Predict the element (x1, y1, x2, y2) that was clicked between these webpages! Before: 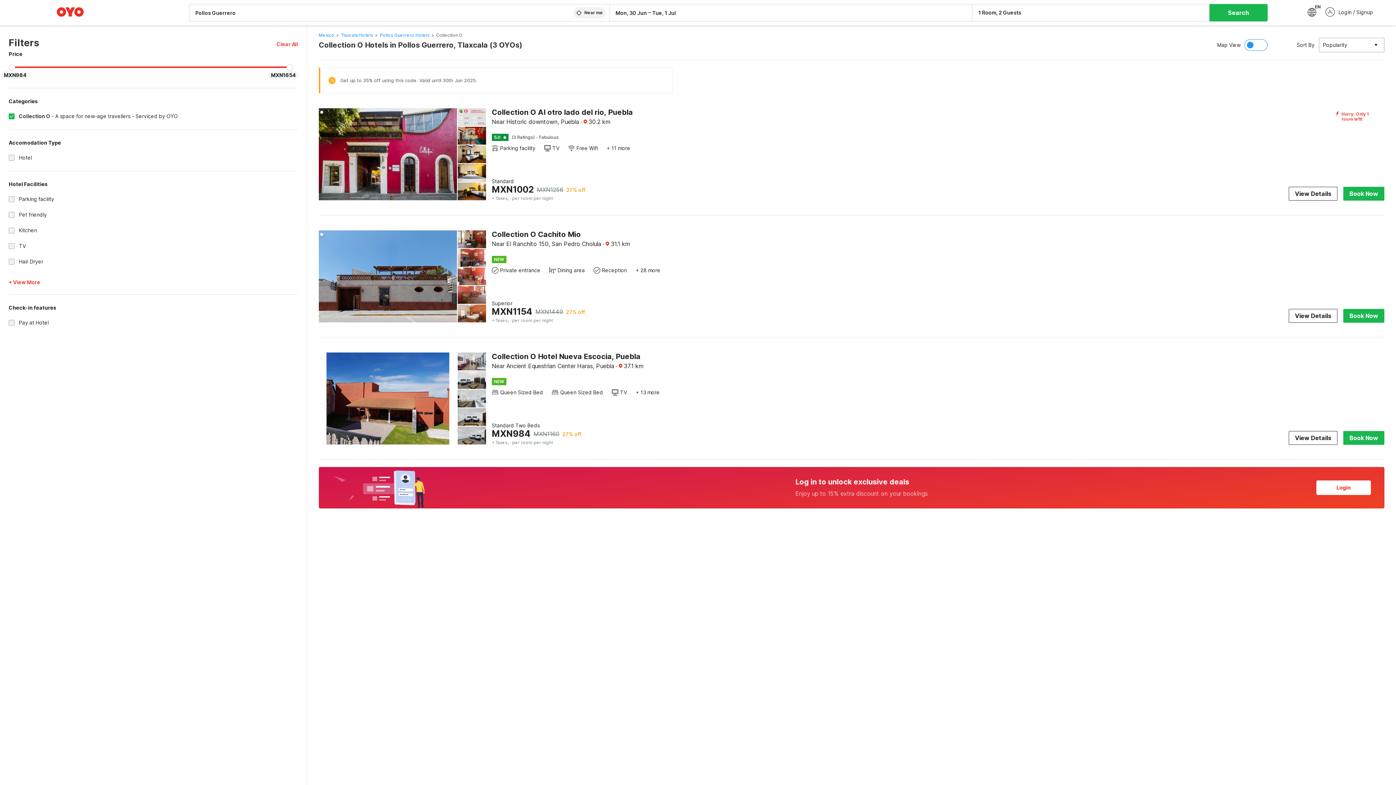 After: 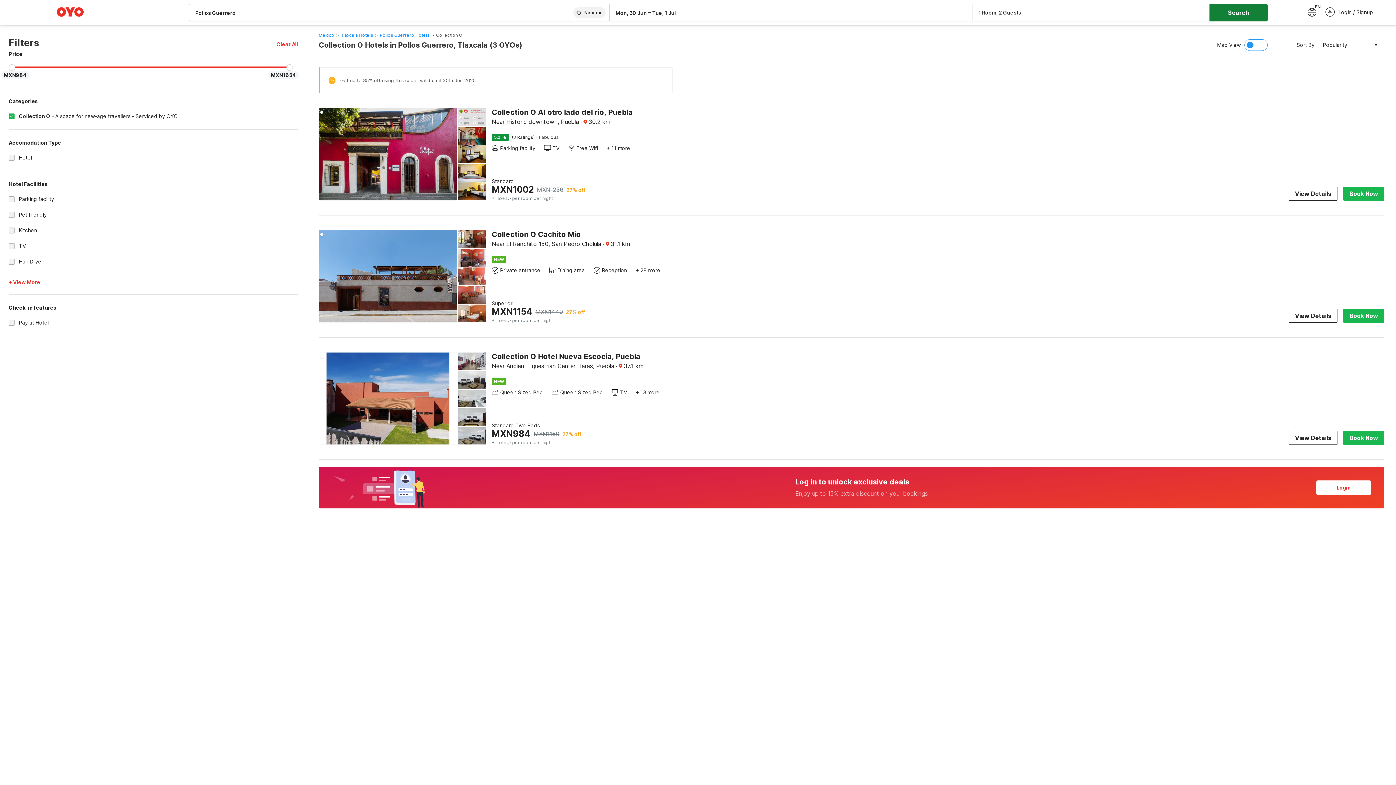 Action: bbox: (1209, 4, 1267, 21) label: Search